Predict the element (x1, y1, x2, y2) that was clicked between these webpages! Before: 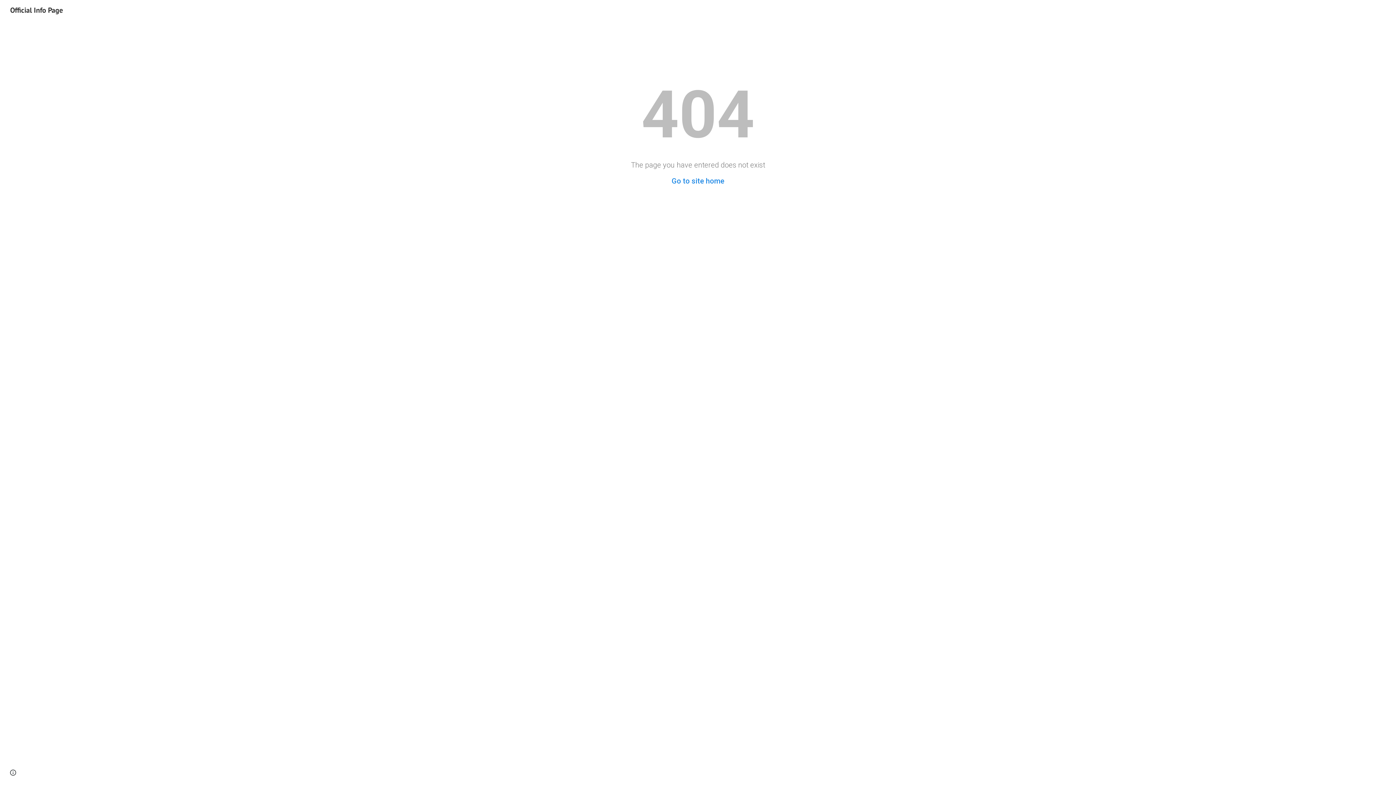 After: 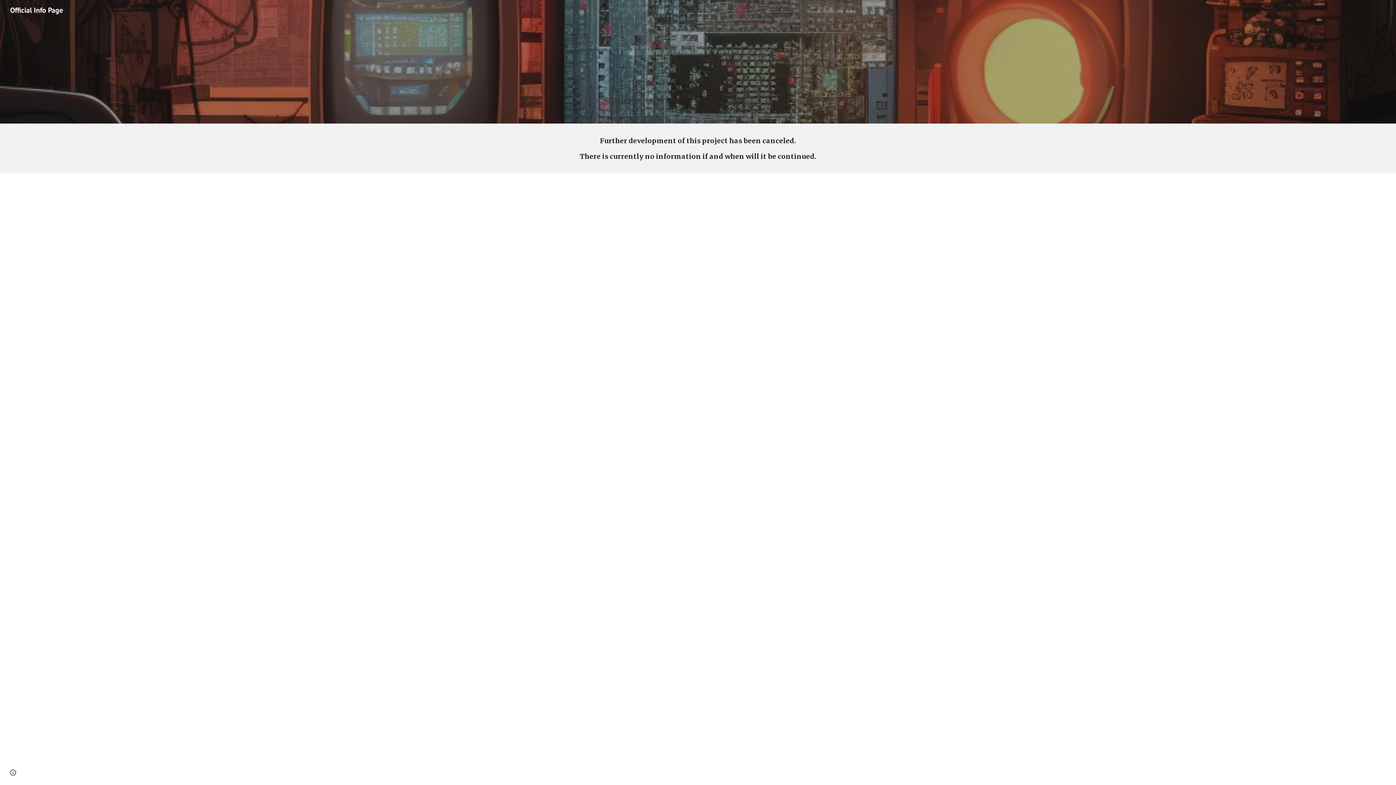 Action: label: Go to site home bbox: (671, 176, 724, 185)